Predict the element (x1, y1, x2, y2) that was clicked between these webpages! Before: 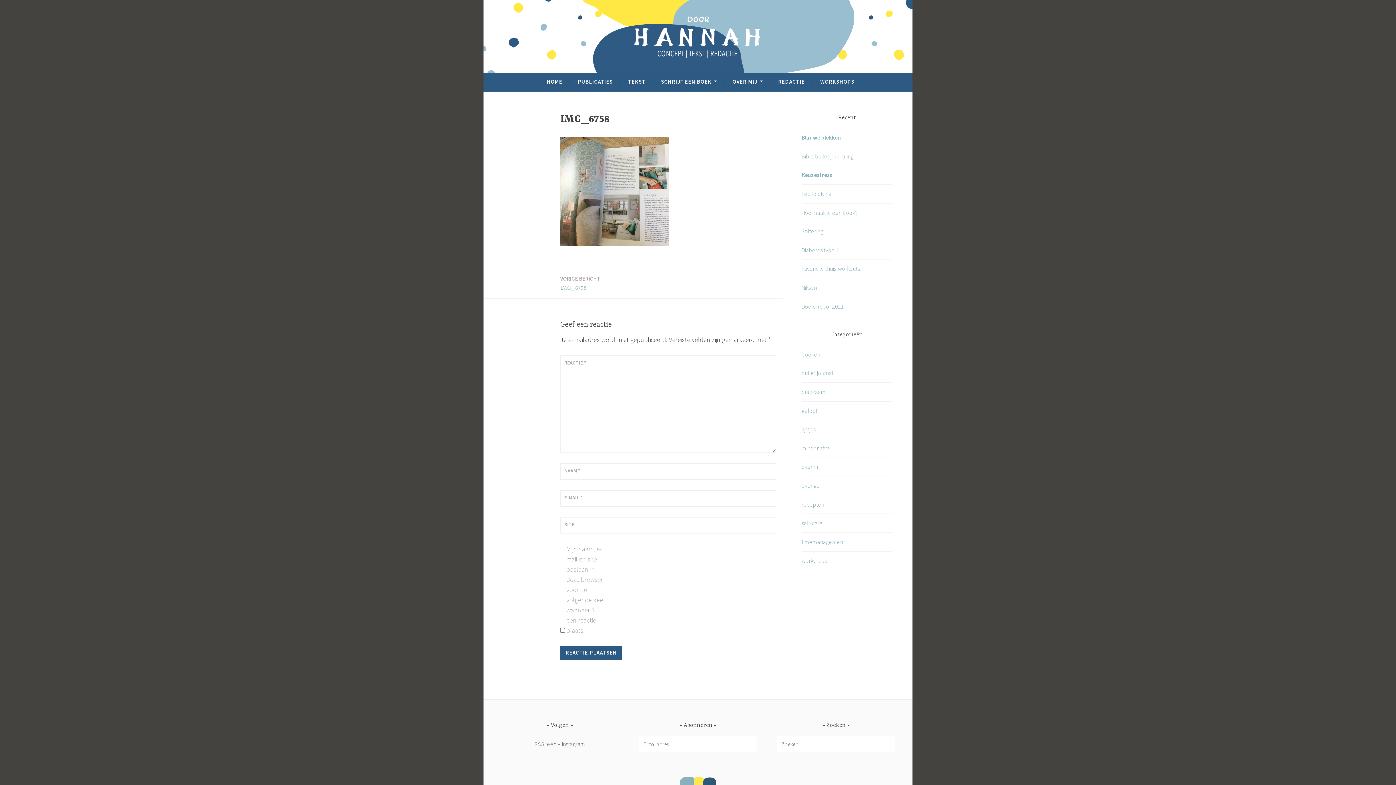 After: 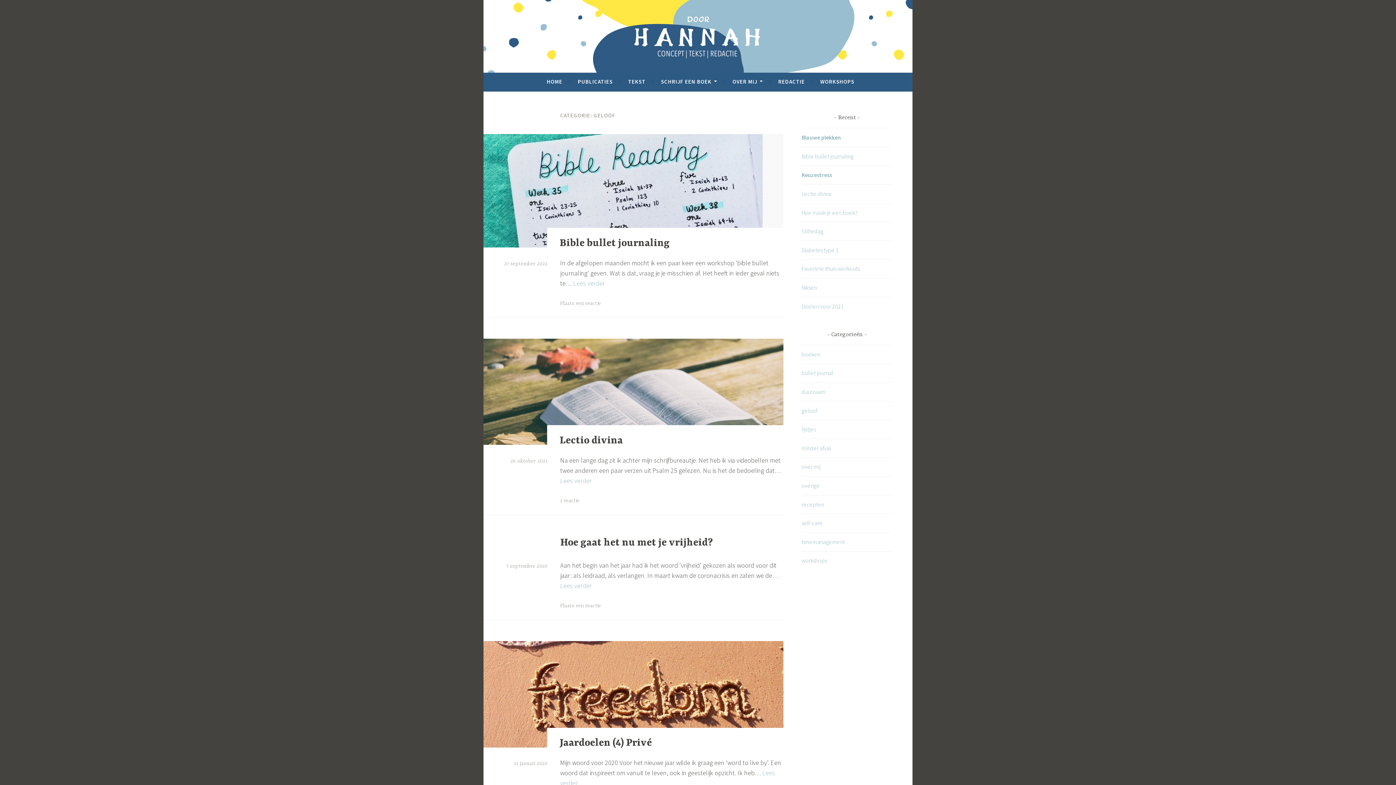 Action: bbox: (801, 407, 817, 414) label: geloof